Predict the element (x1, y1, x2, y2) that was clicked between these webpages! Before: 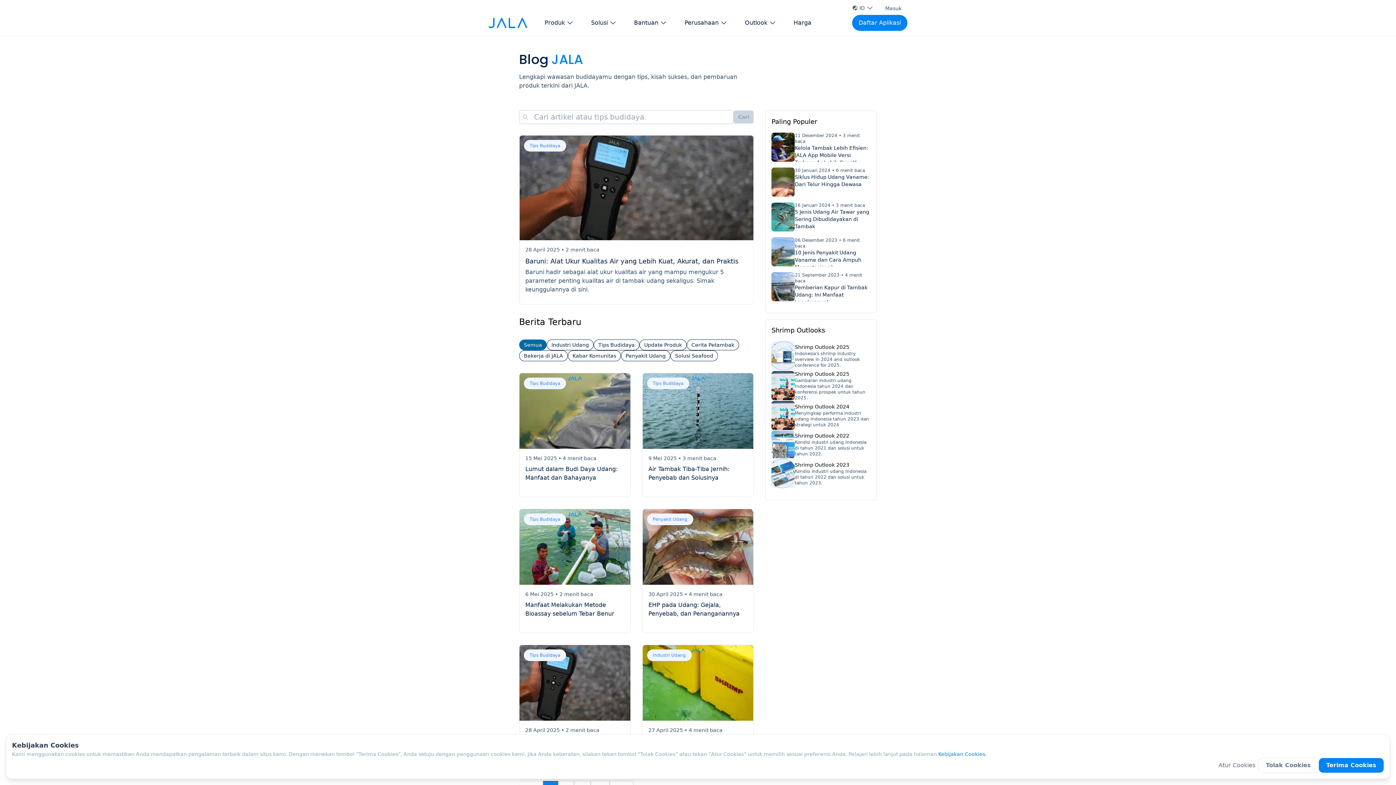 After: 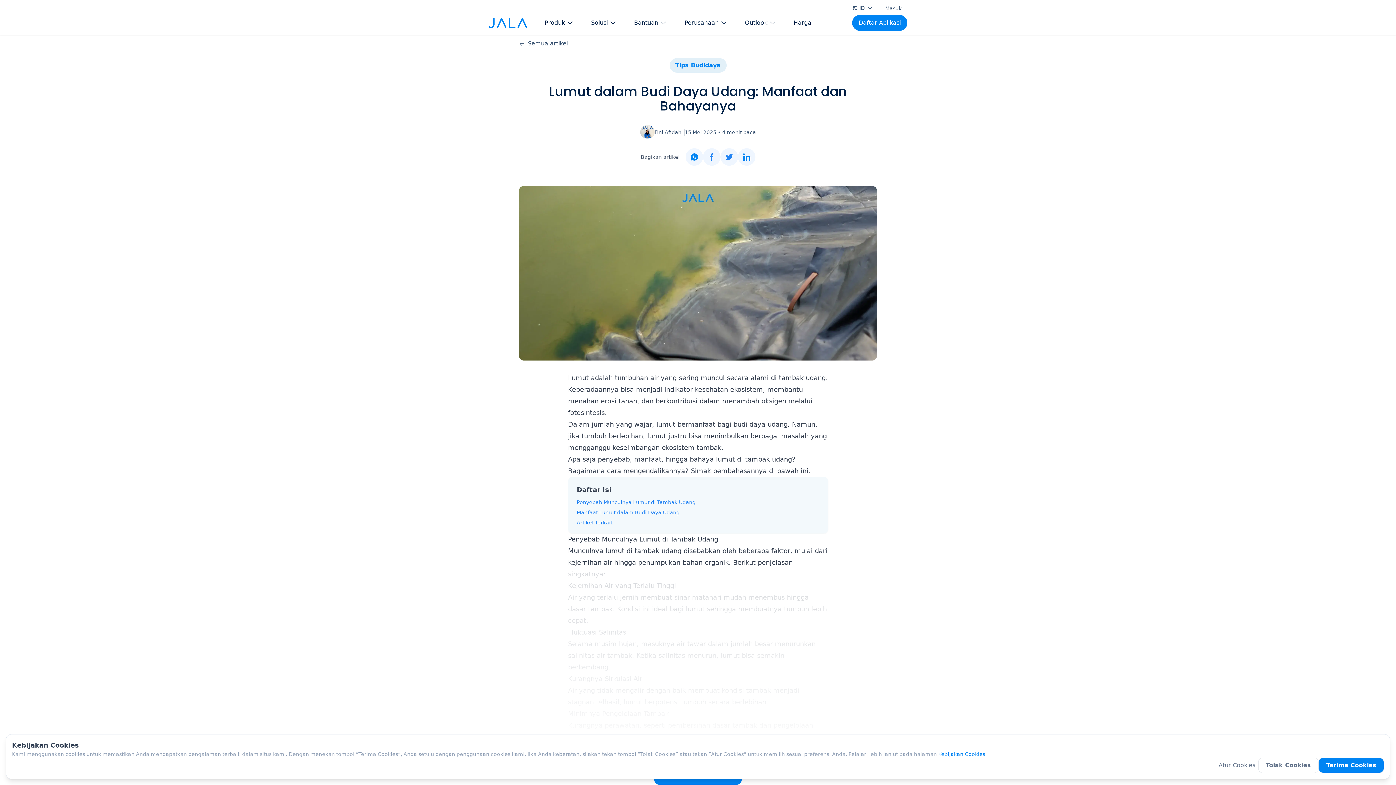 Action: bbox: (519, 373, 630, 497) label: Tips Budidaya
15 Mei 2025
• 4 menit baca
Lumut dalam Budi Daya Udang: Manfaat dan Bahayanya